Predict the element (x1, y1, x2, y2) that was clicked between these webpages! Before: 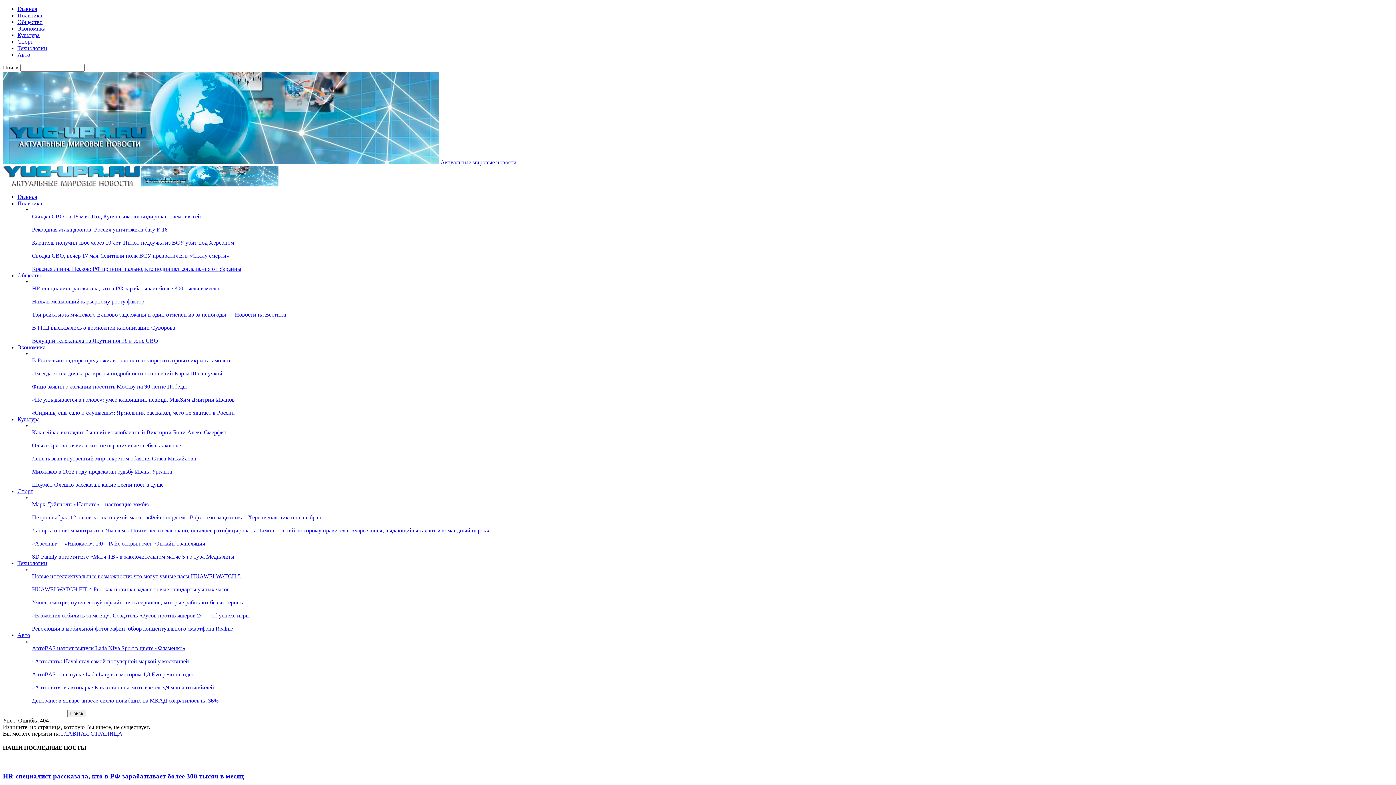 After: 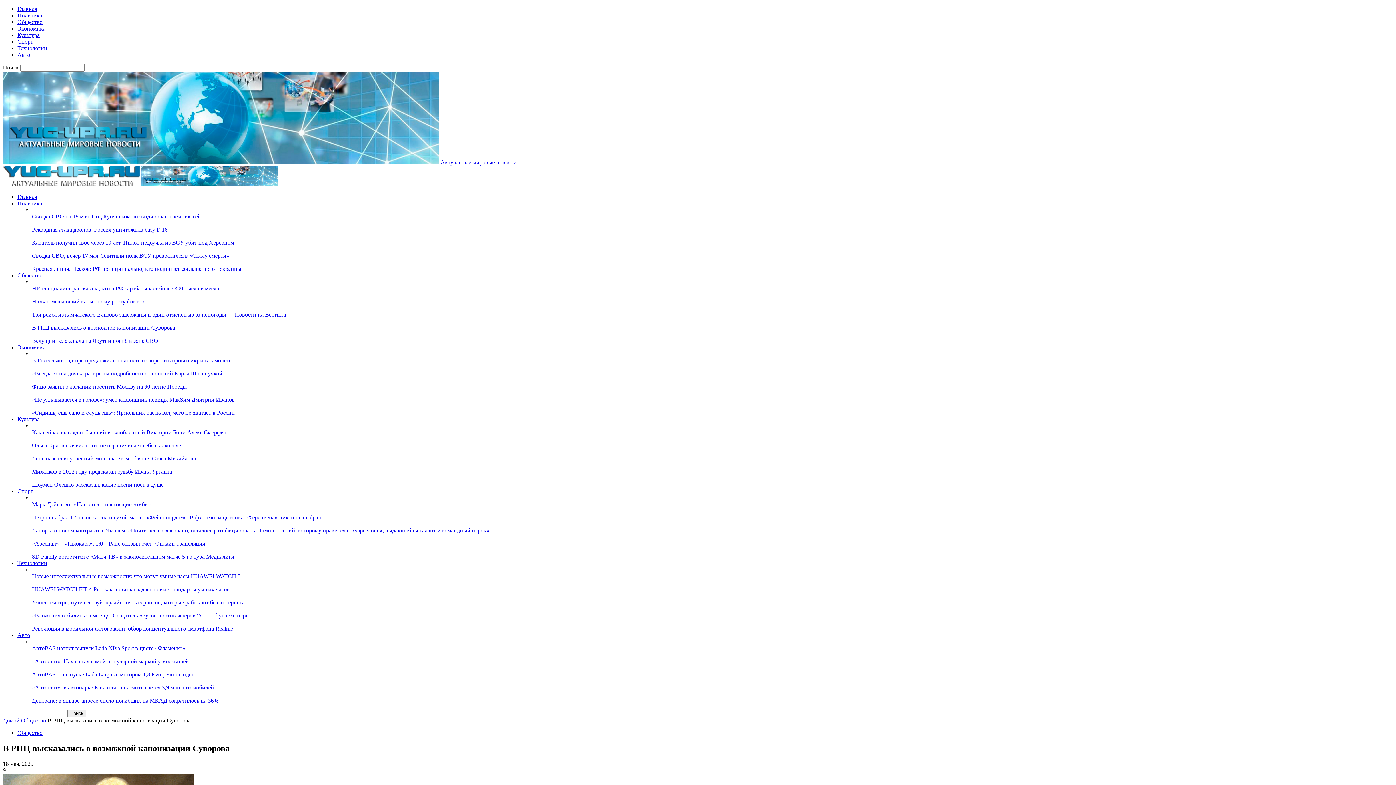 Action: bbox: (32, 324, 175, 330) label: В РПЦ высказались о возможной канонизации Суворова